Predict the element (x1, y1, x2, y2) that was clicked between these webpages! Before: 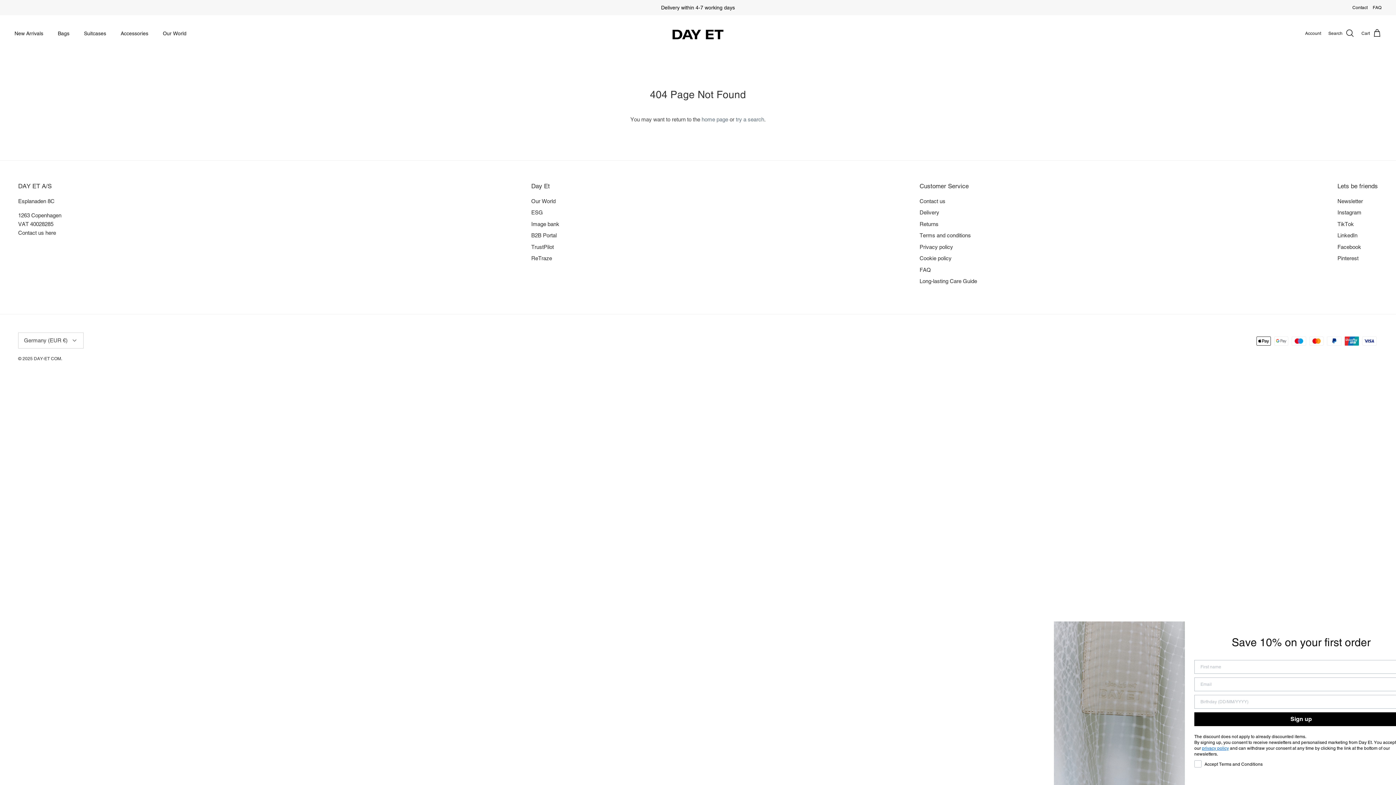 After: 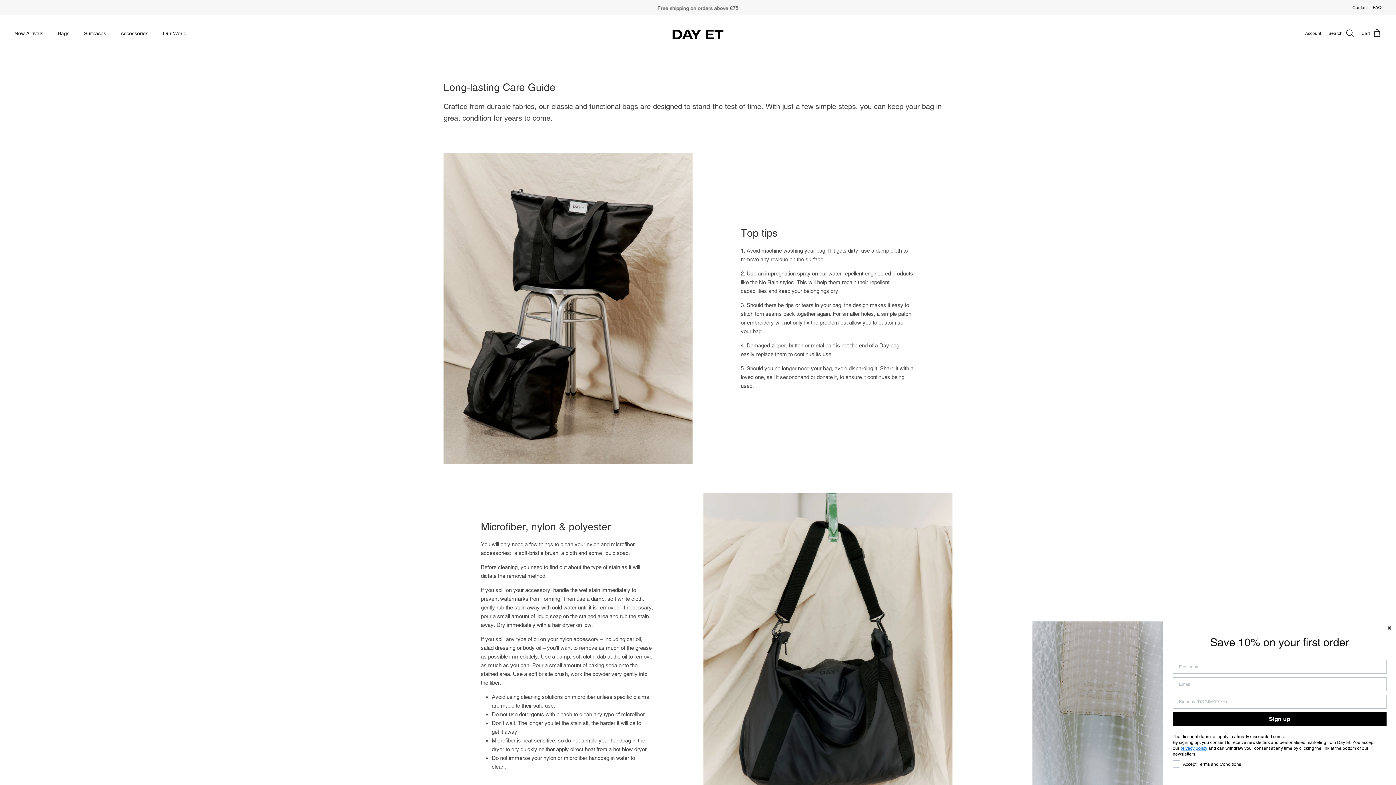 Action: label: Long-lasting Care Guide bbox: (919, 278, 977, 284)